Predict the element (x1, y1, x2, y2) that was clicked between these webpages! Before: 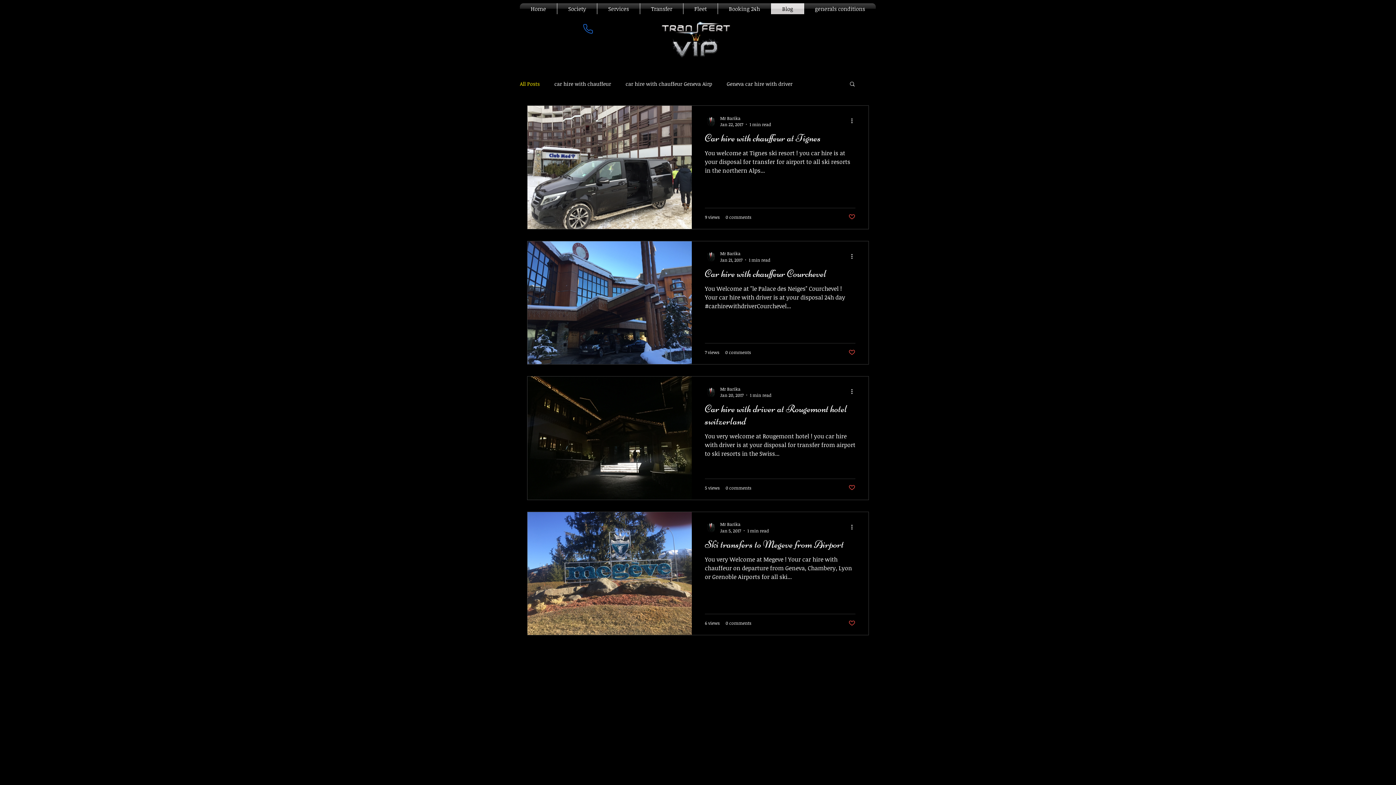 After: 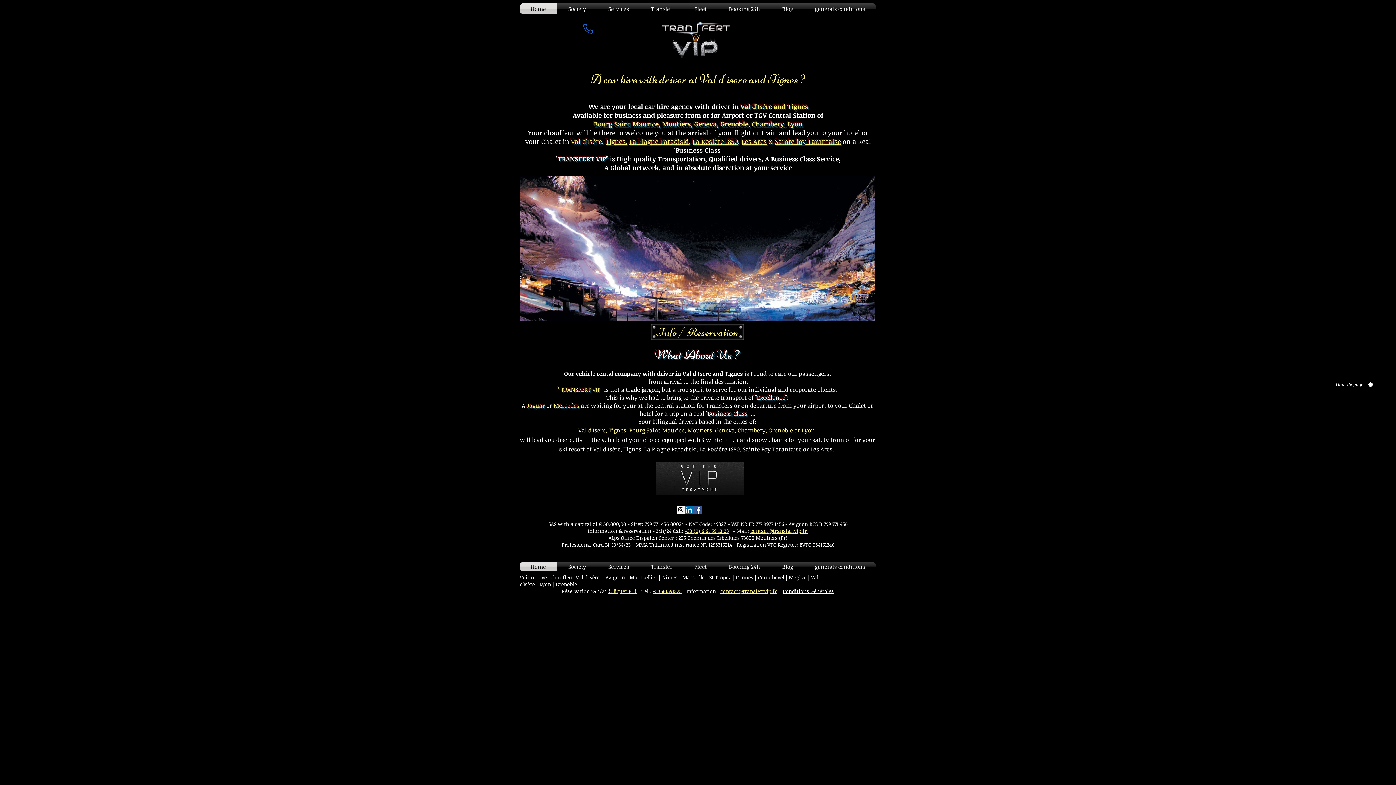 Action: bbox: (520, 3, 557, 14) label: Home